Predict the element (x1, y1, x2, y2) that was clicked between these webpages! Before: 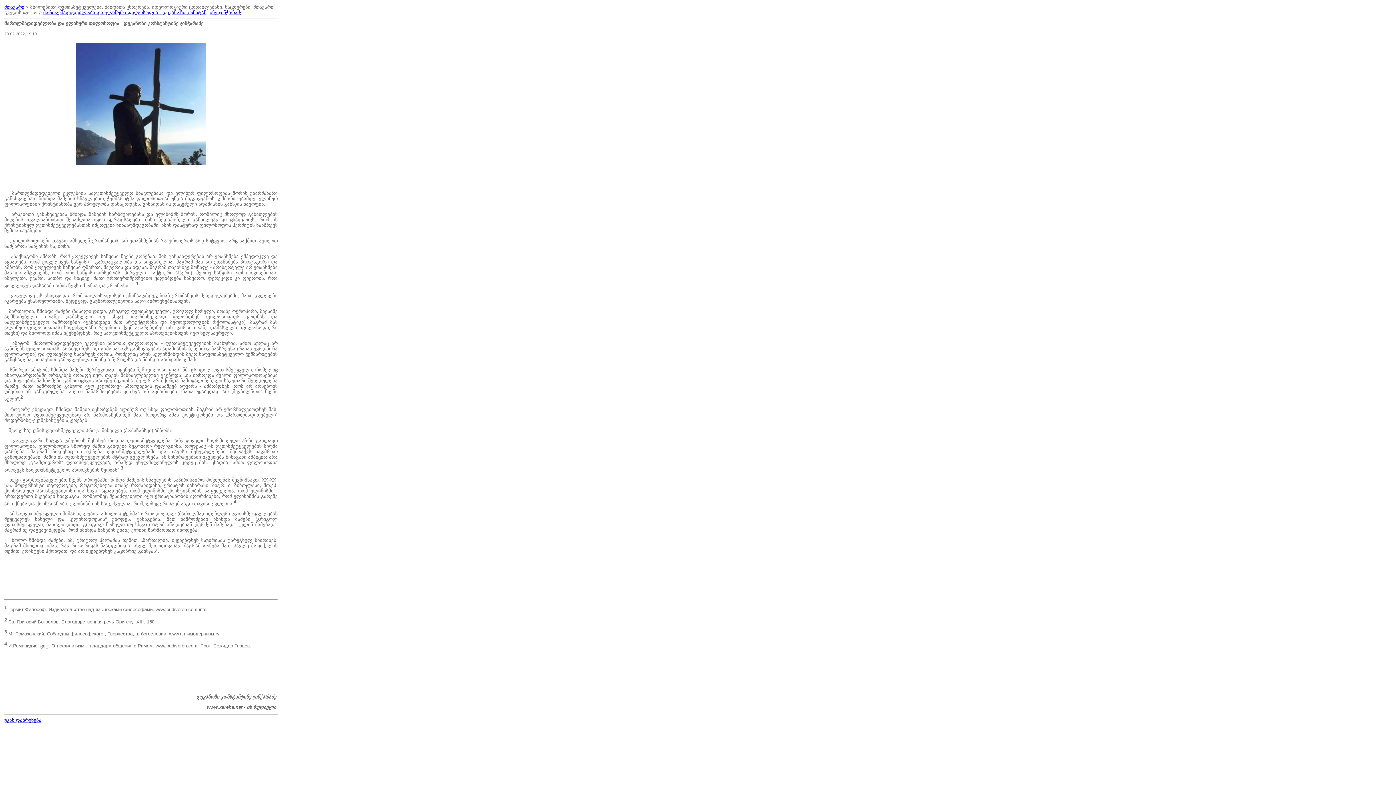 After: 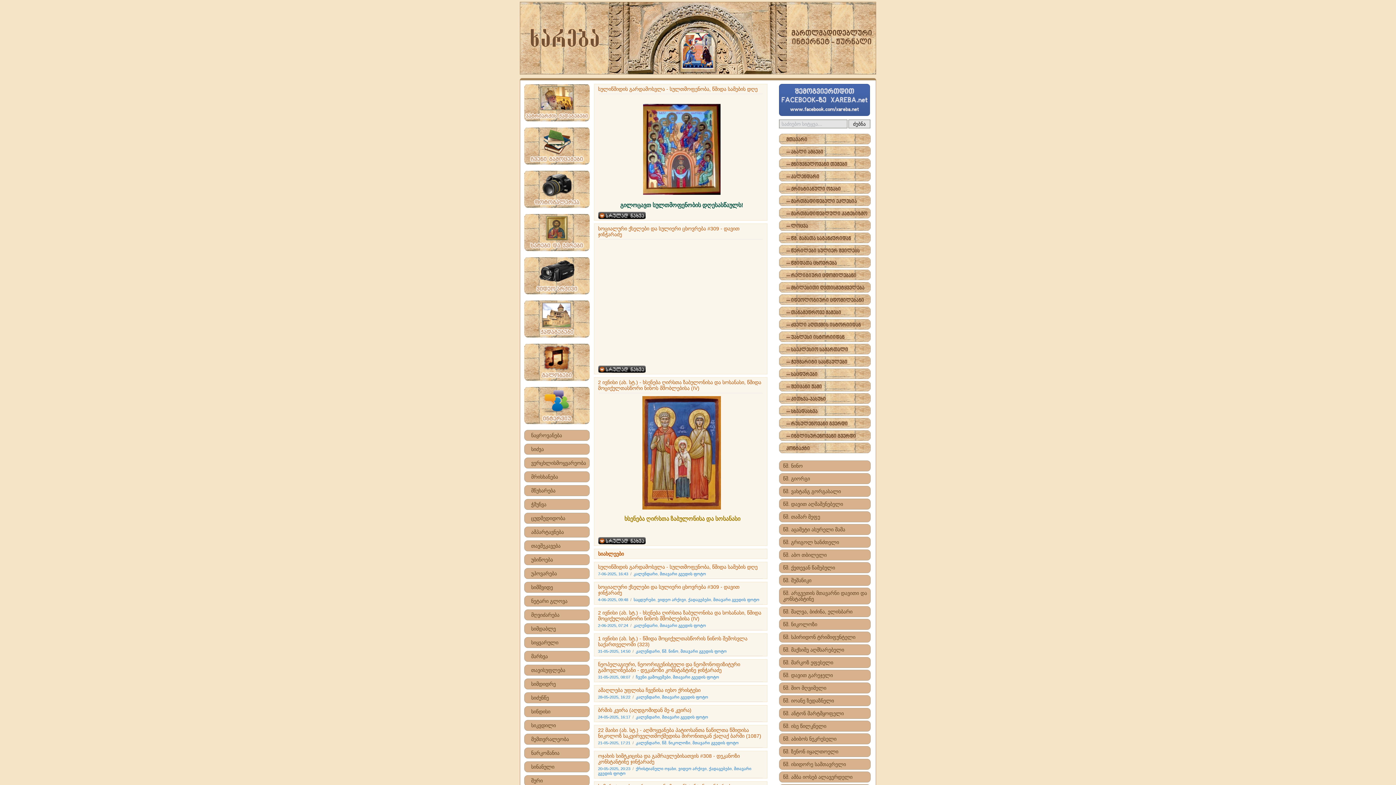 Action: label: მთავარი bbox: (4, 4, 24, 9)